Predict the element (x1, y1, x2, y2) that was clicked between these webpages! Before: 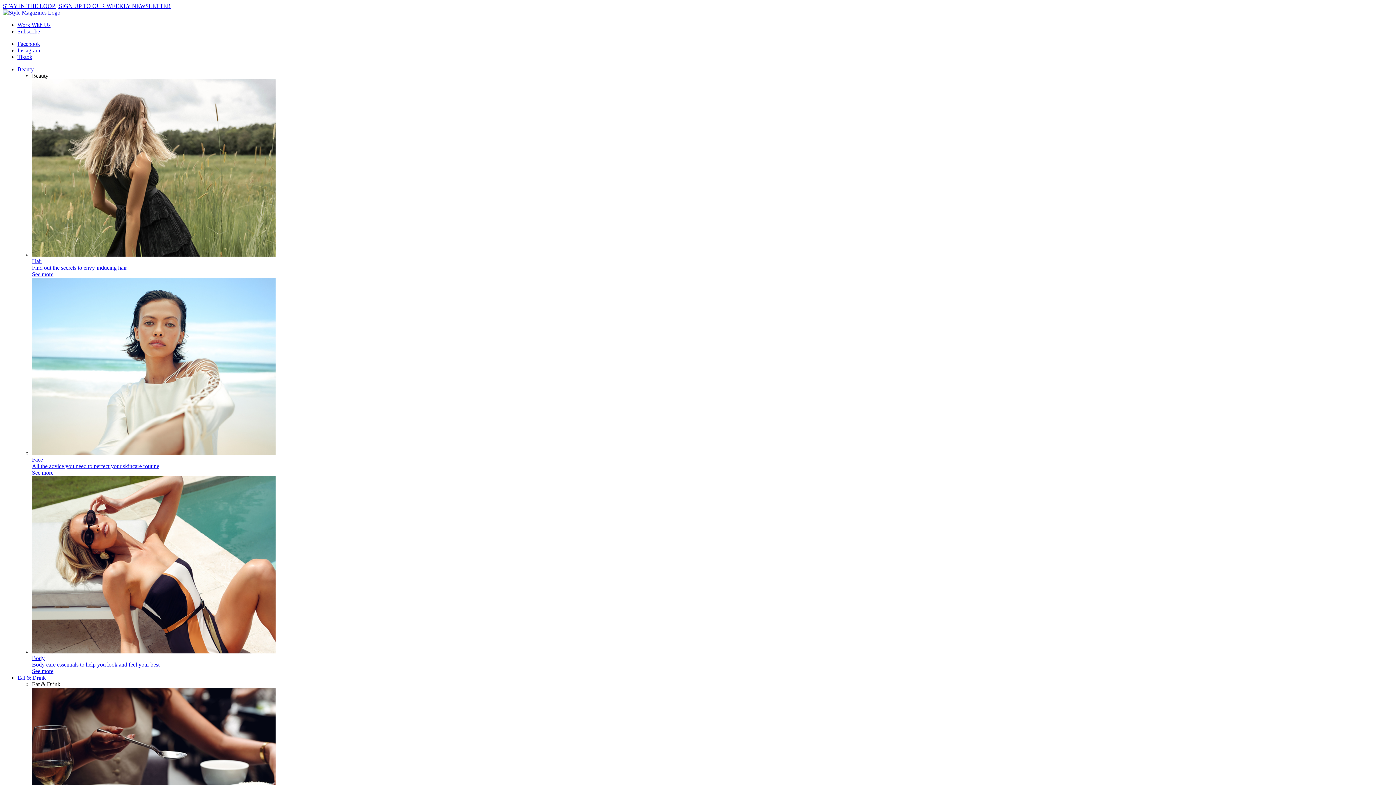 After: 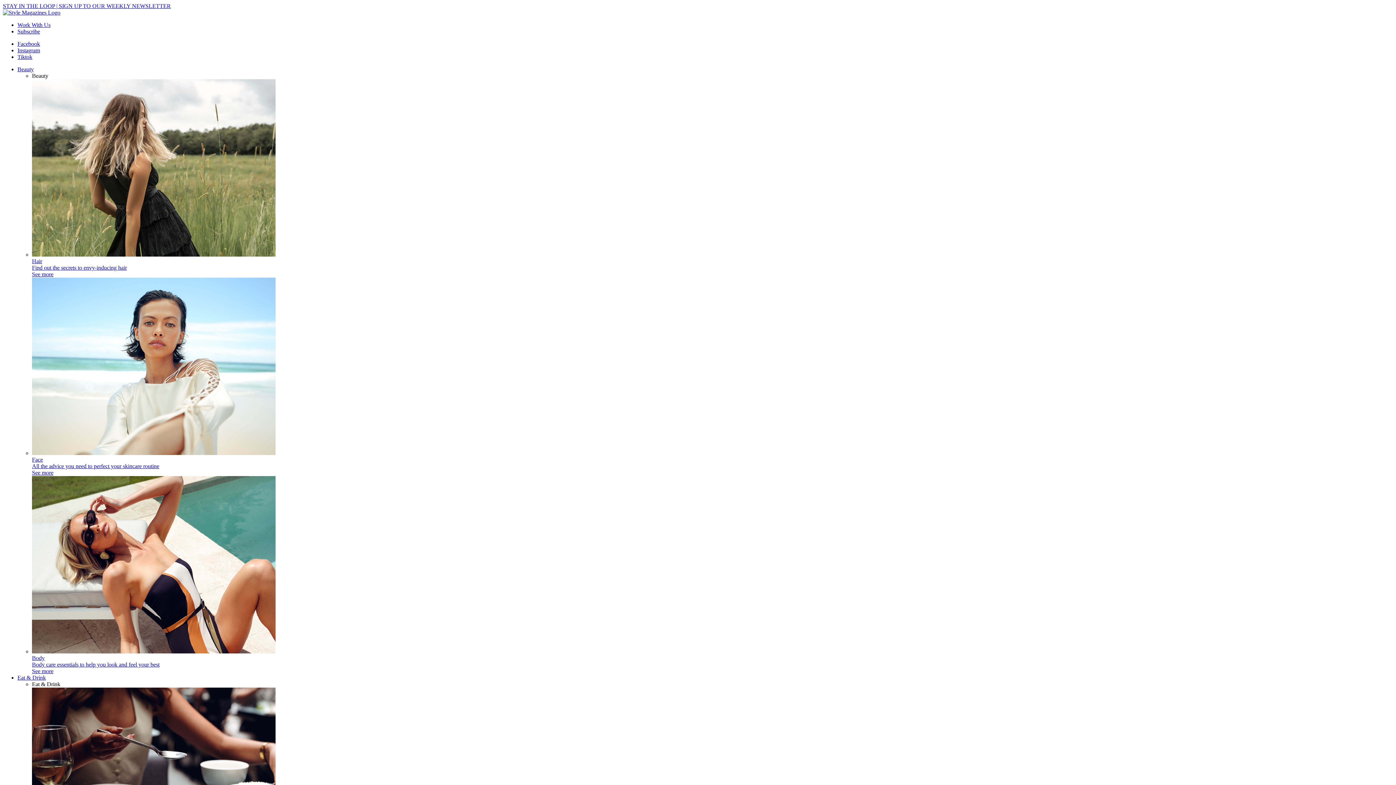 Action: bbox: (17, 674, 45, 681) label: Eat & Drink